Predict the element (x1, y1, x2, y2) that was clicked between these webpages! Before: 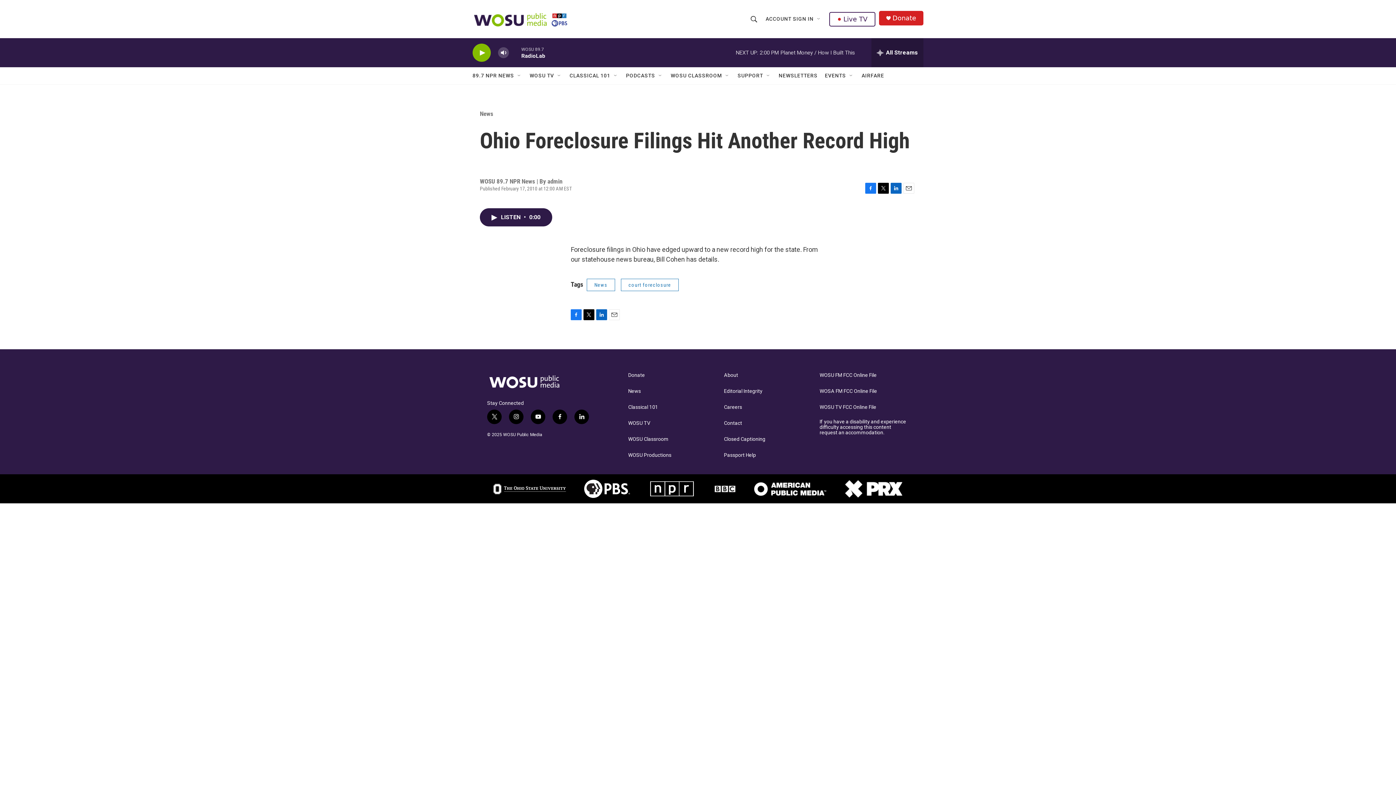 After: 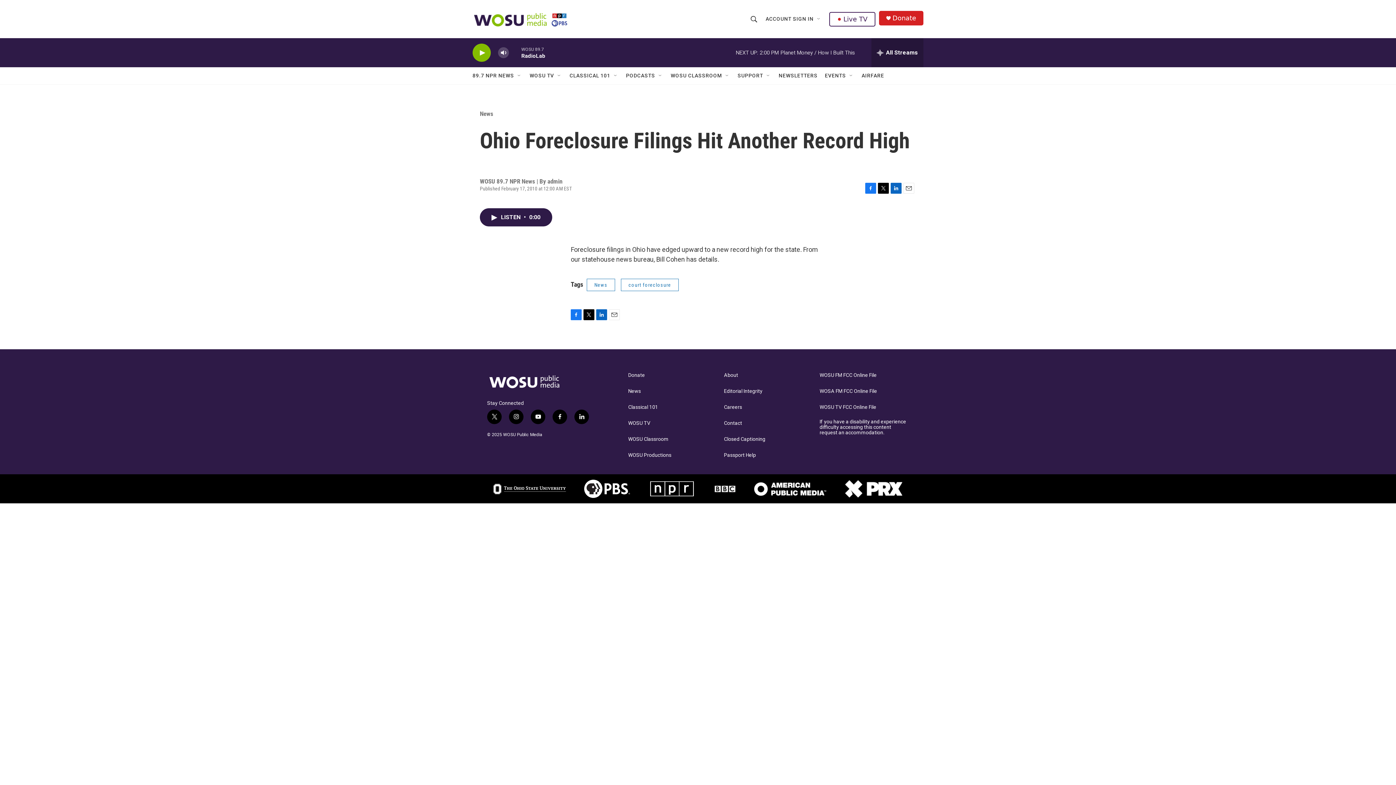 Action: label: LinkedIn bbox: (890, 182, 901, 193)